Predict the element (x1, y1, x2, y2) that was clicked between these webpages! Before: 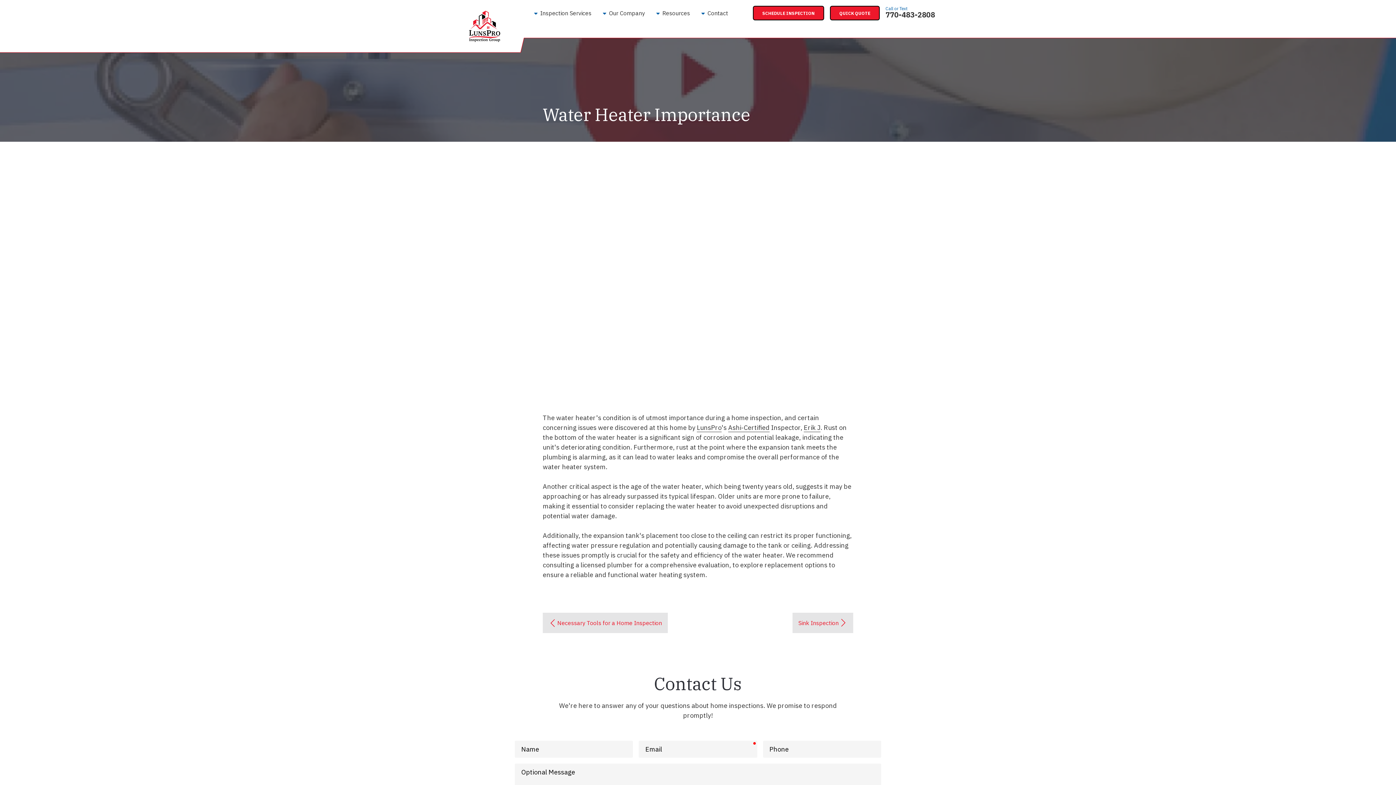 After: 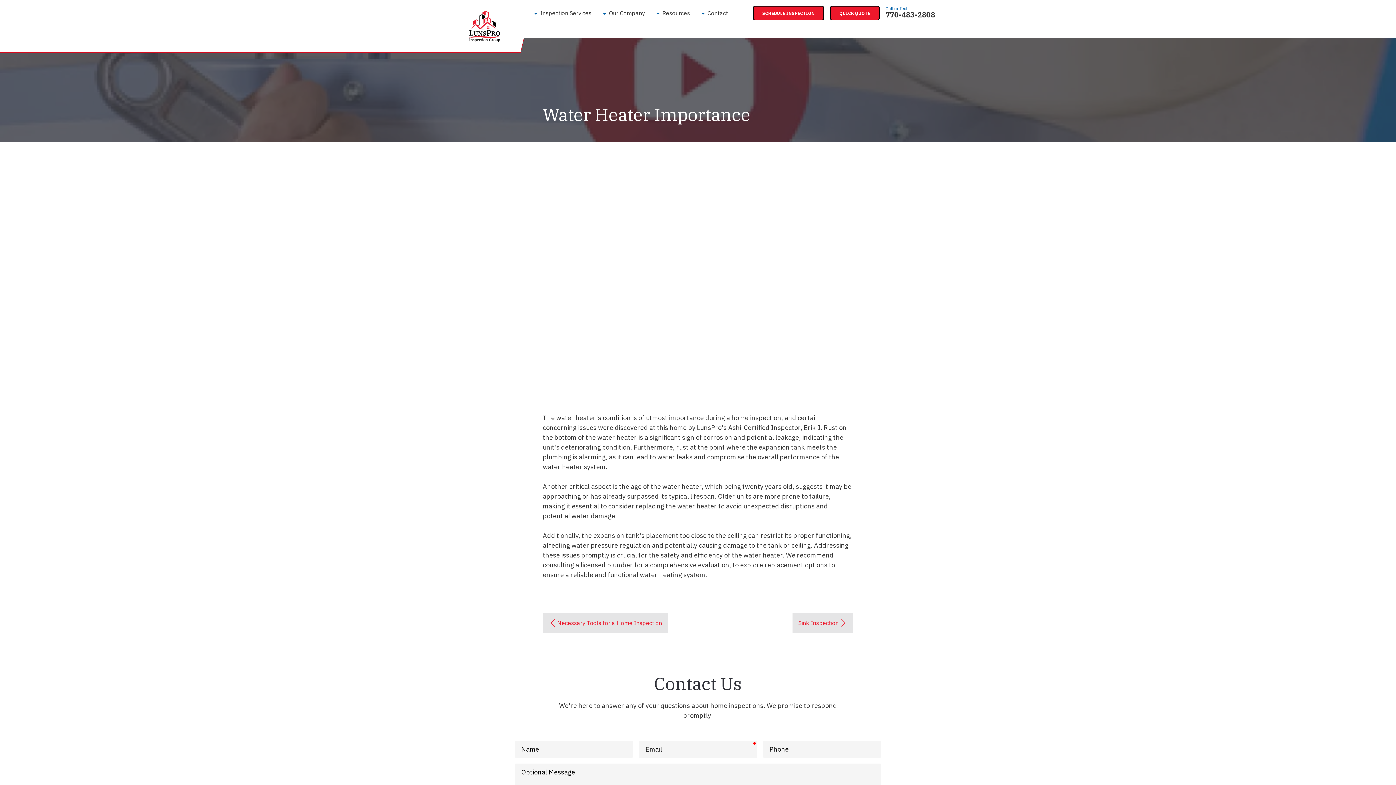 Action: label: Ashi-Certified bbox: (728, 423, 769, 432)